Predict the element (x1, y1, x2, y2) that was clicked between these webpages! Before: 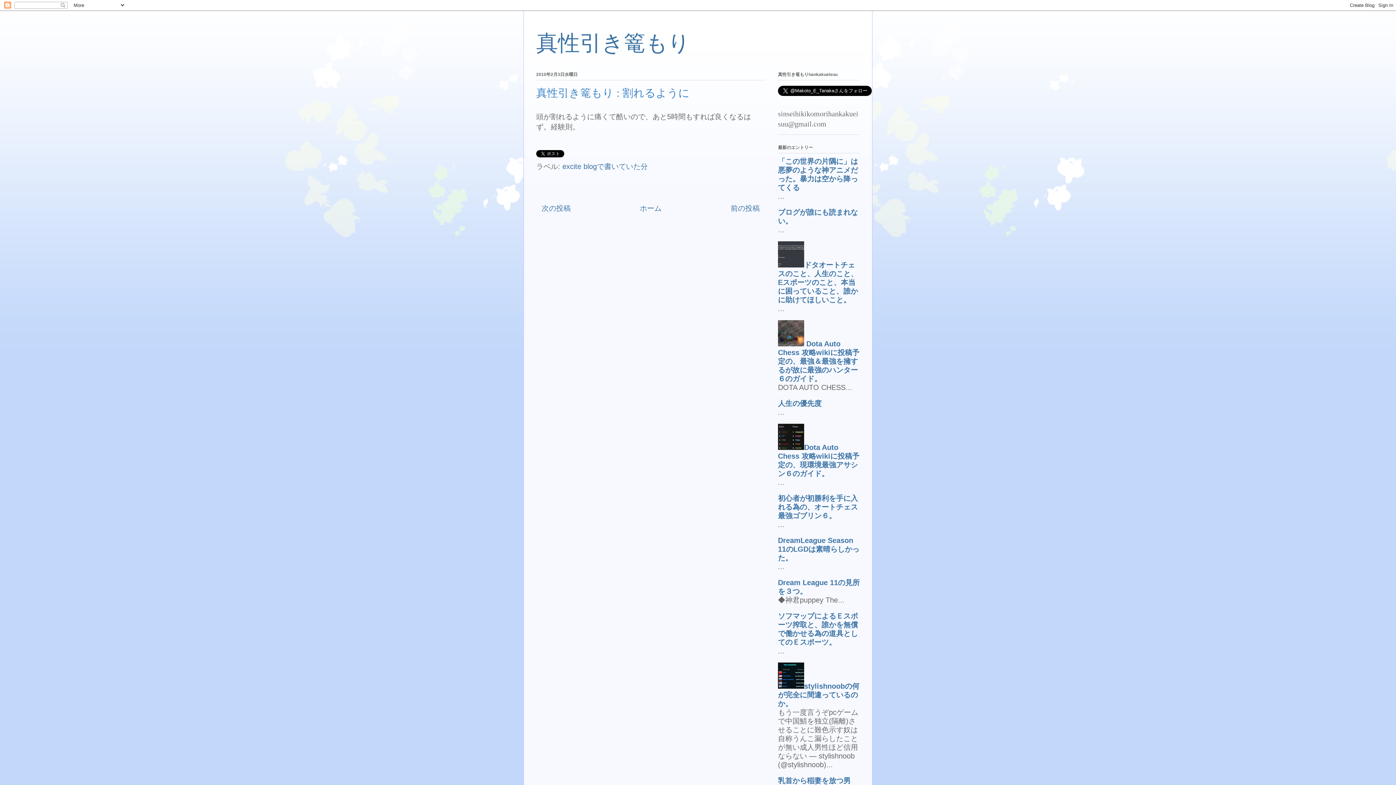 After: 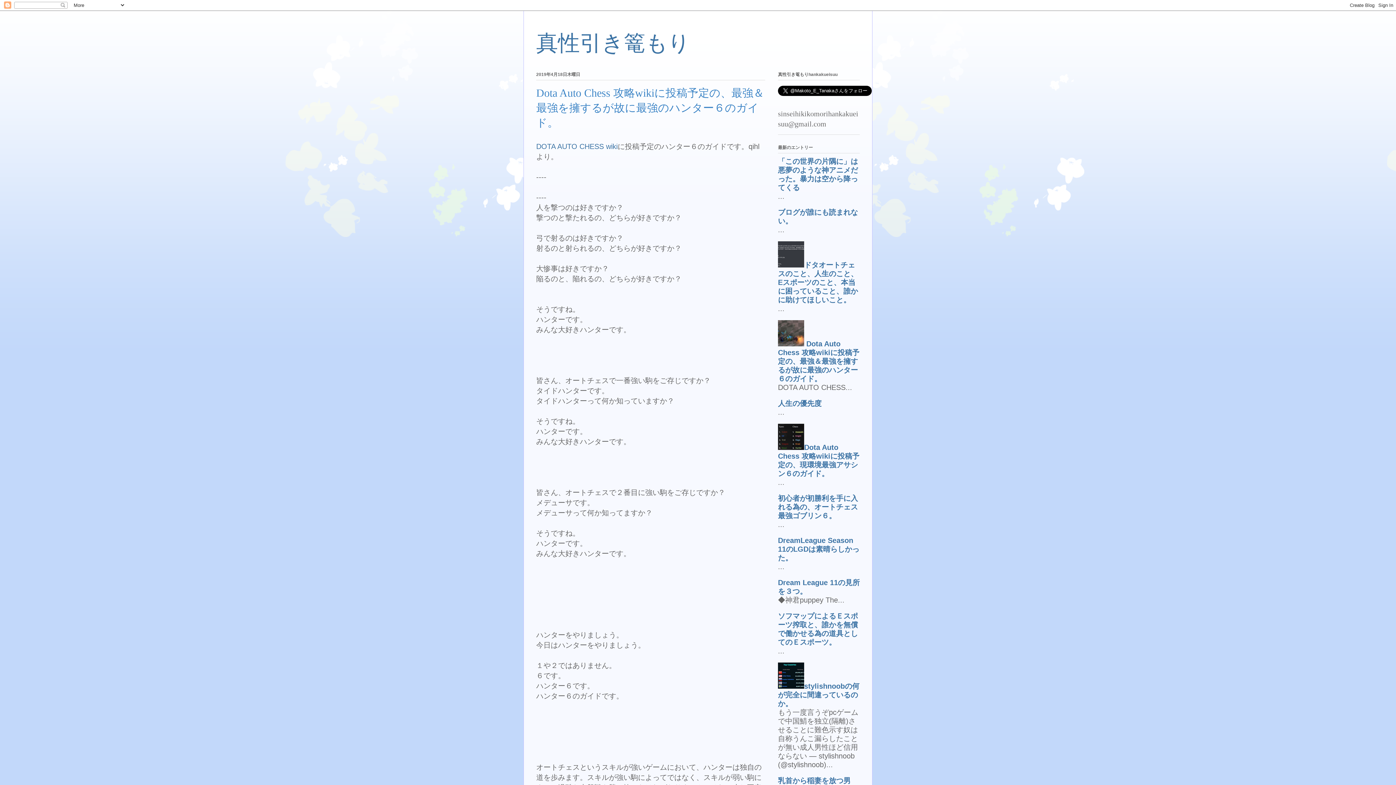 Action: bbox: (778, 339, 859, 382) label:  Dota Auto Chess 攻略wikiに投稿予定の、最強＆最強を擁するが故に最強のハンター６のガイド。